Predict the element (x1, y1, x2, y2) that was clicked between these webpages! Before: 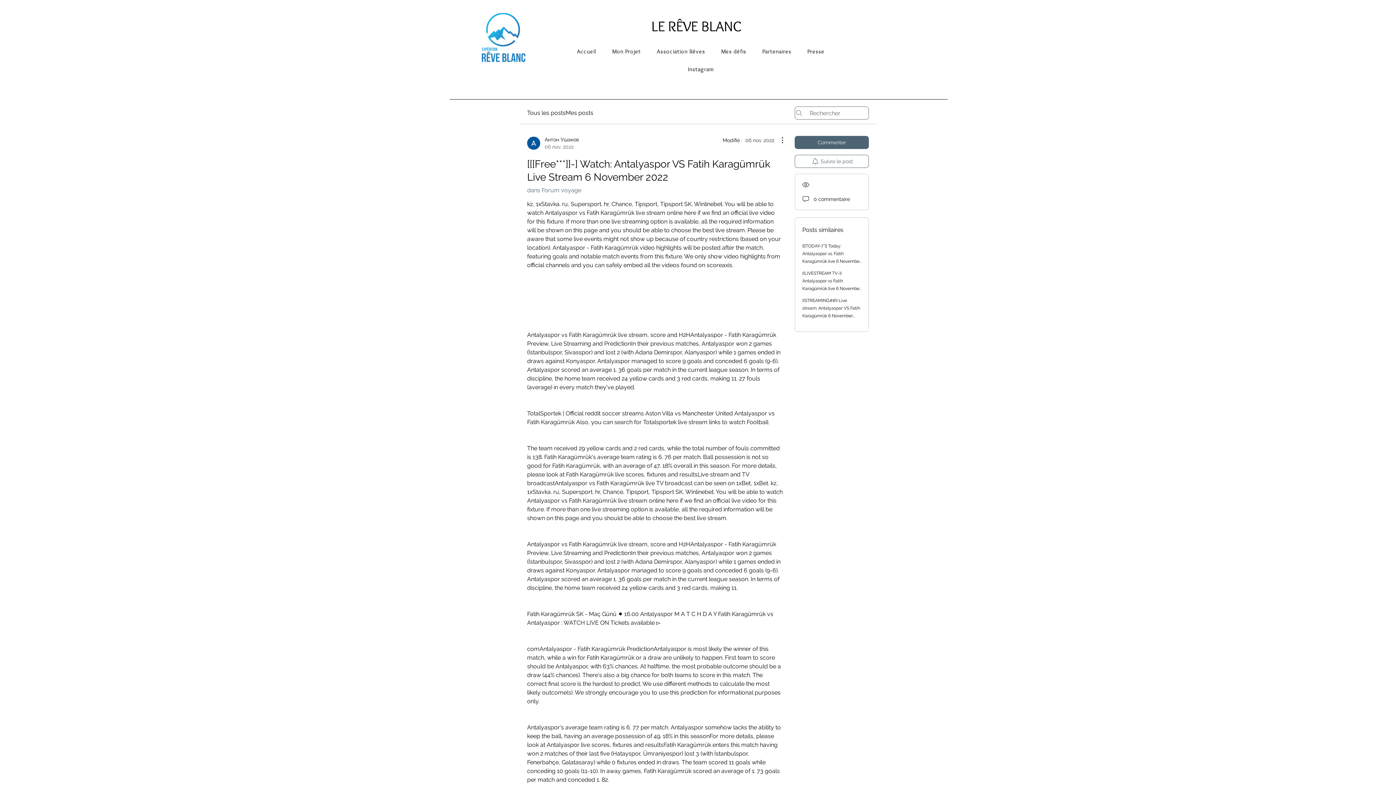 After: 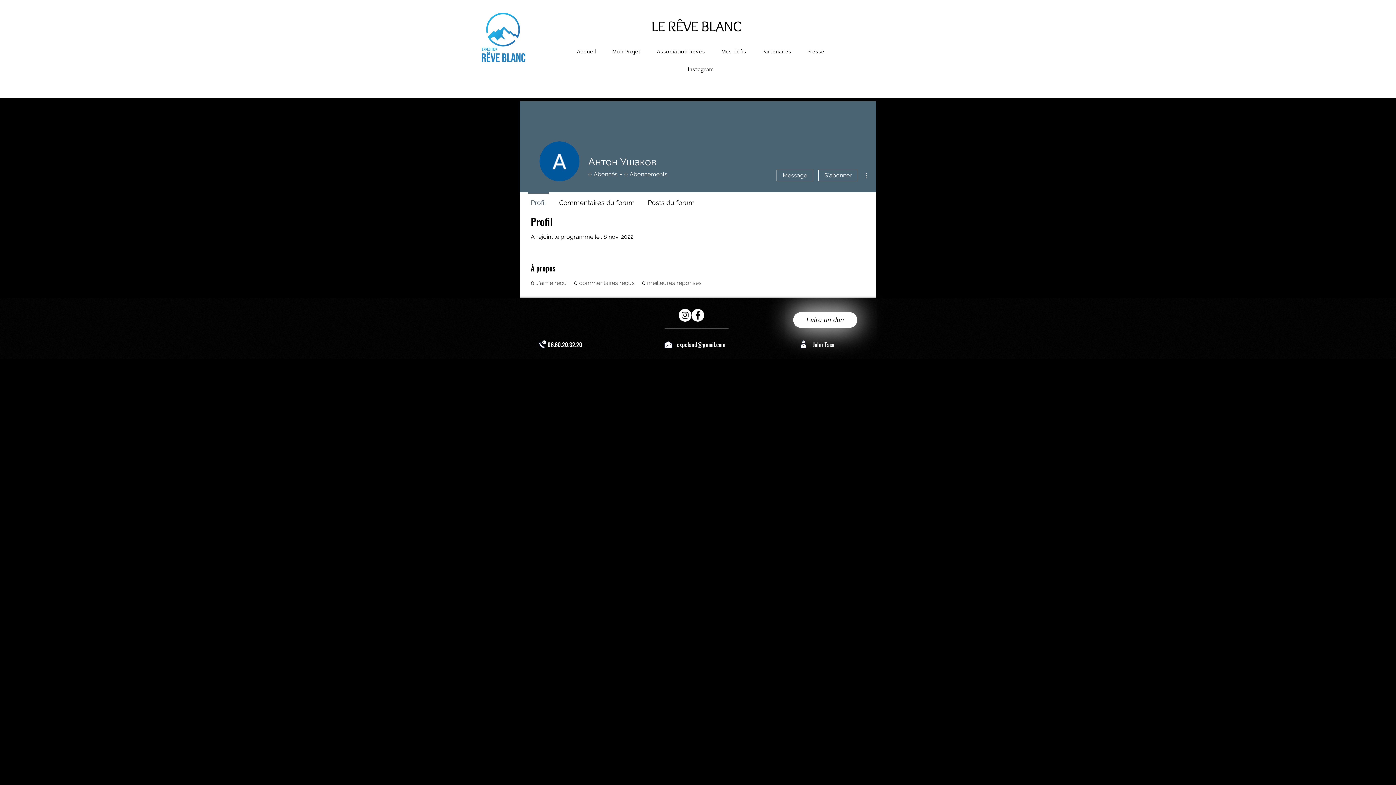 Action: bbox: (527, 136, 578, 150) label: Антон Ушаков
06 nov. 2022